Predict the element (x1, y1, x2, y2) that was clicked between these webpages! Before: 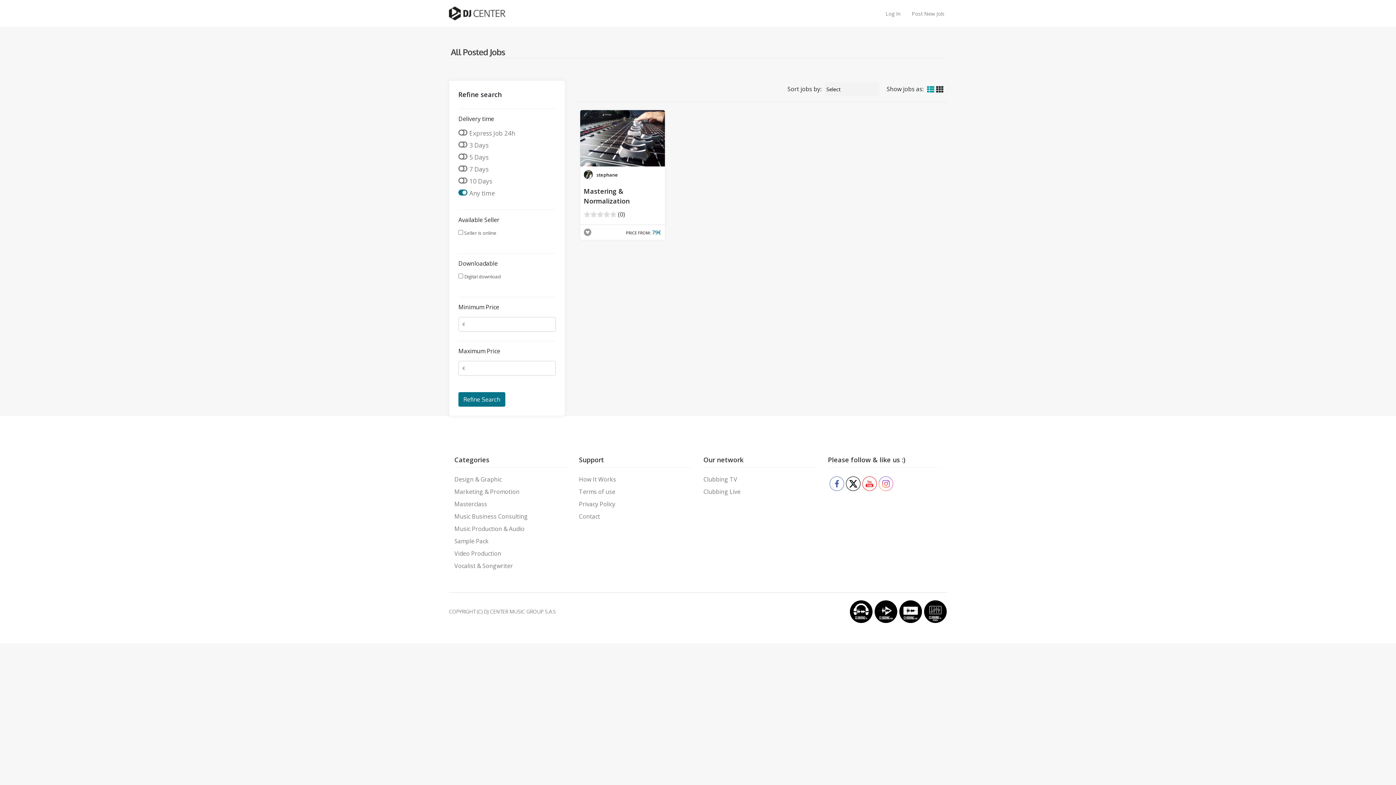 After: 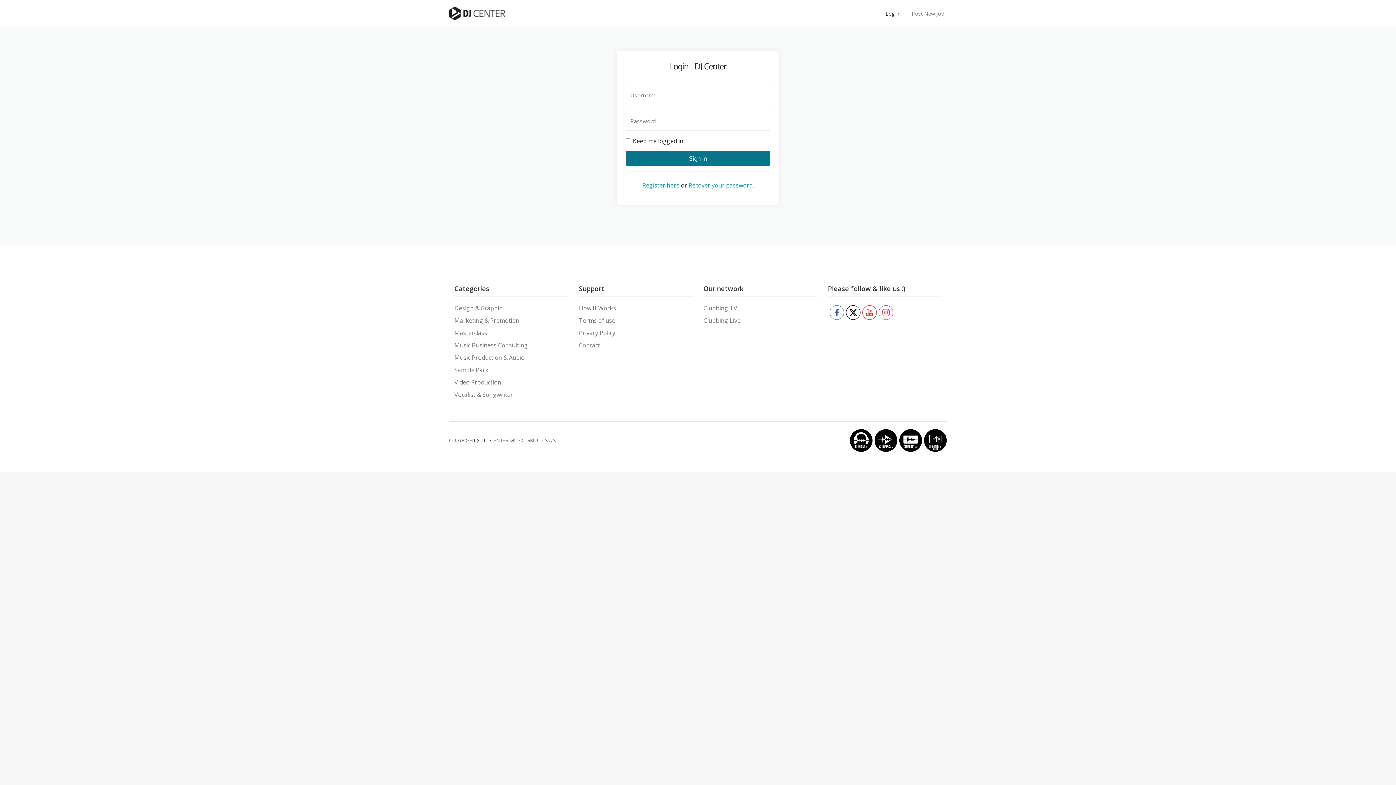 Action: bbox: (882, 6, 903, 20) label: Log In